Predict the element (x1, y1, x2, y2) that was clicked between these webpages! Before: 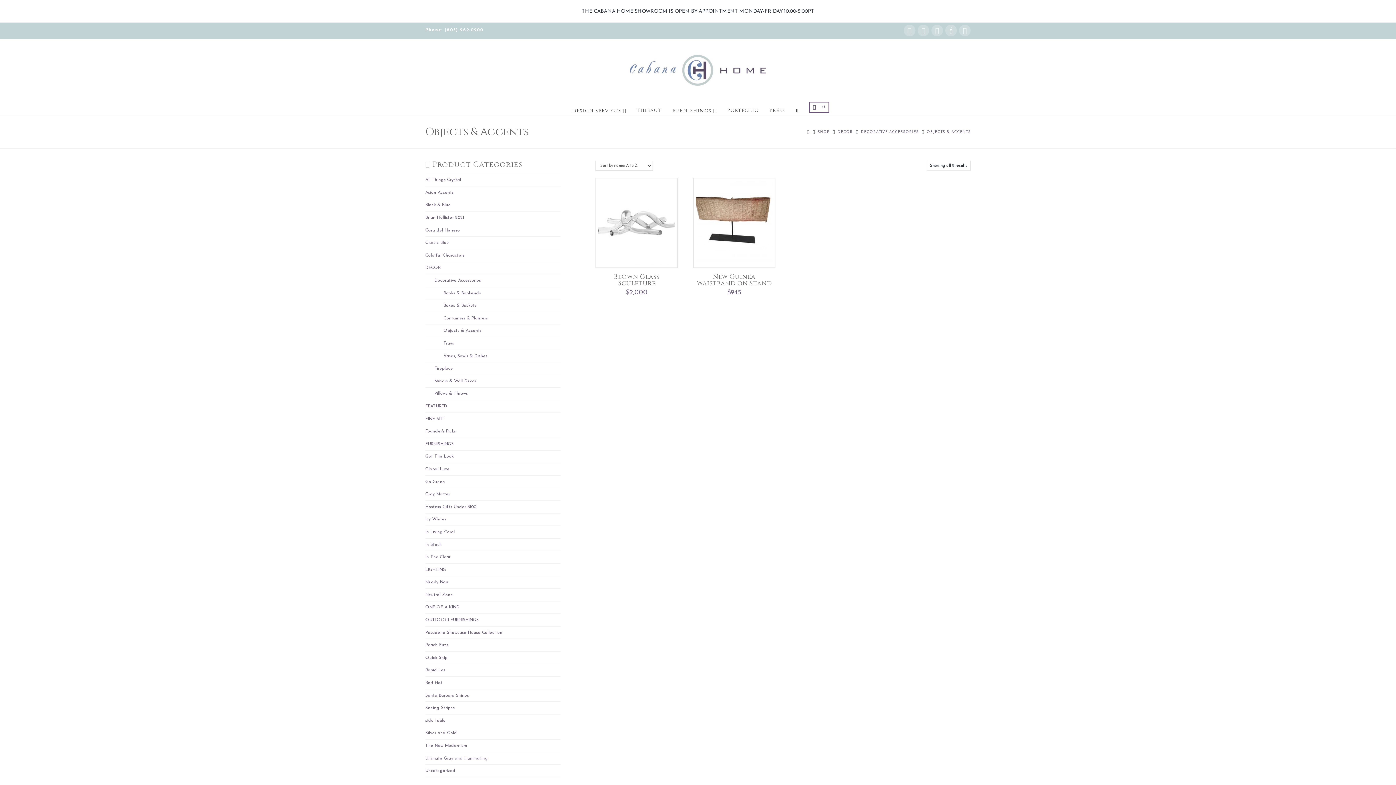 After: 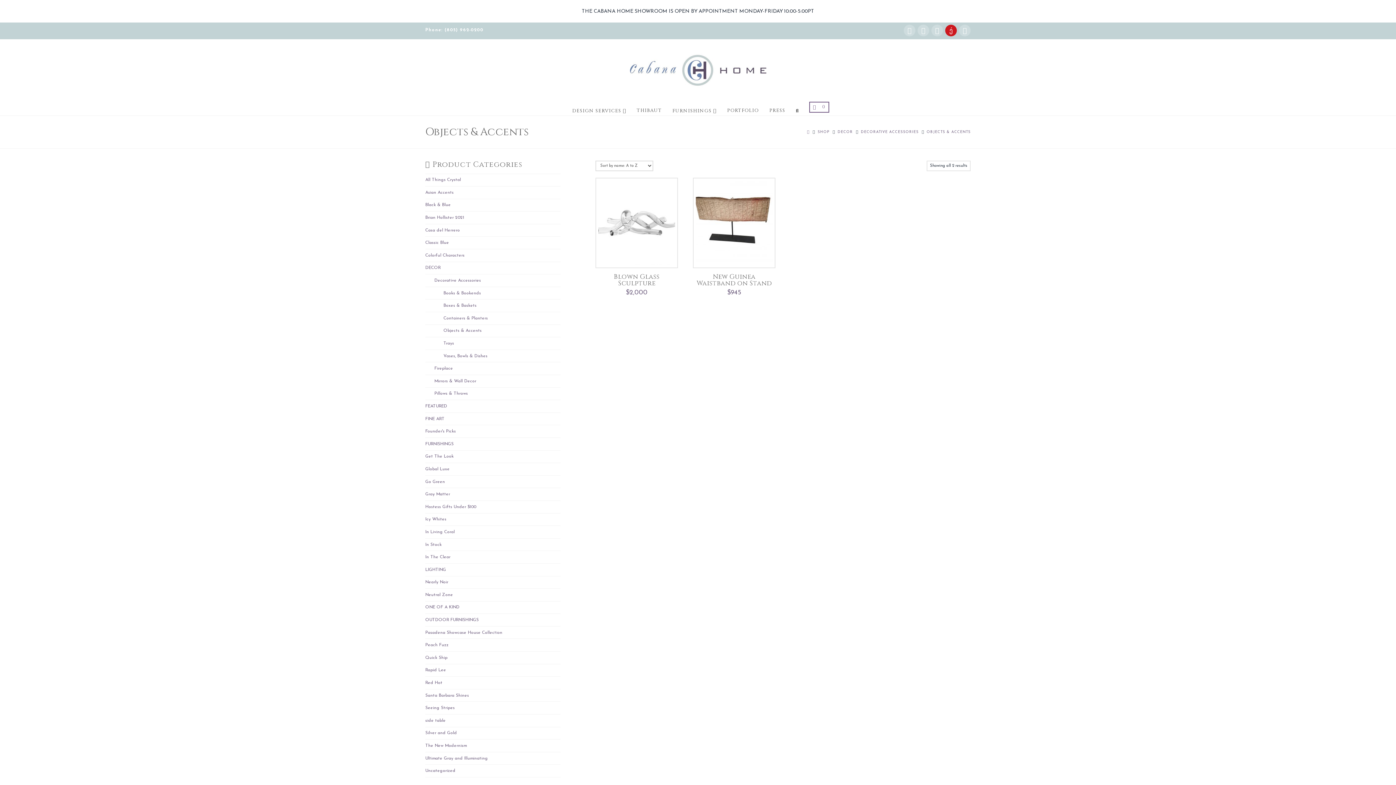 Action: bbox: (945, 24, 957, 36)